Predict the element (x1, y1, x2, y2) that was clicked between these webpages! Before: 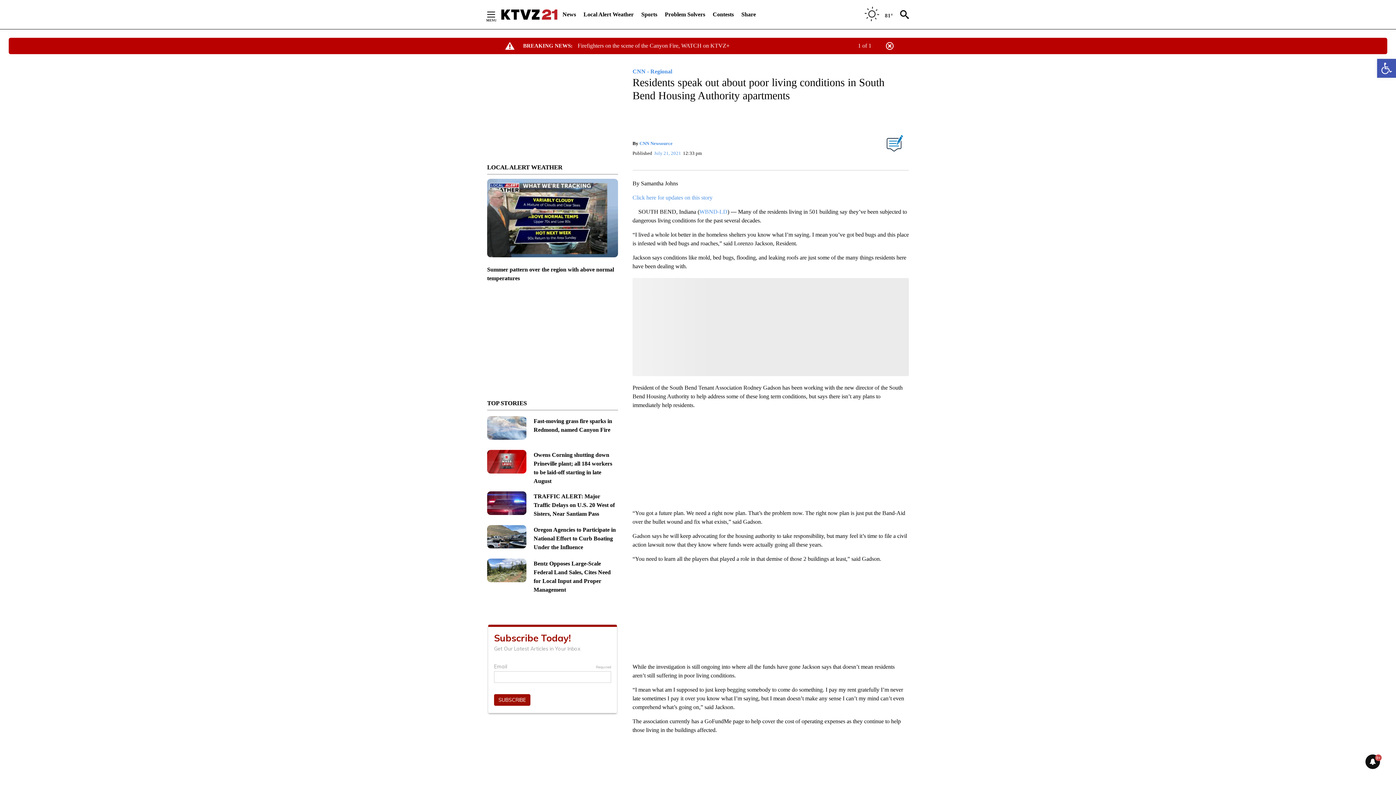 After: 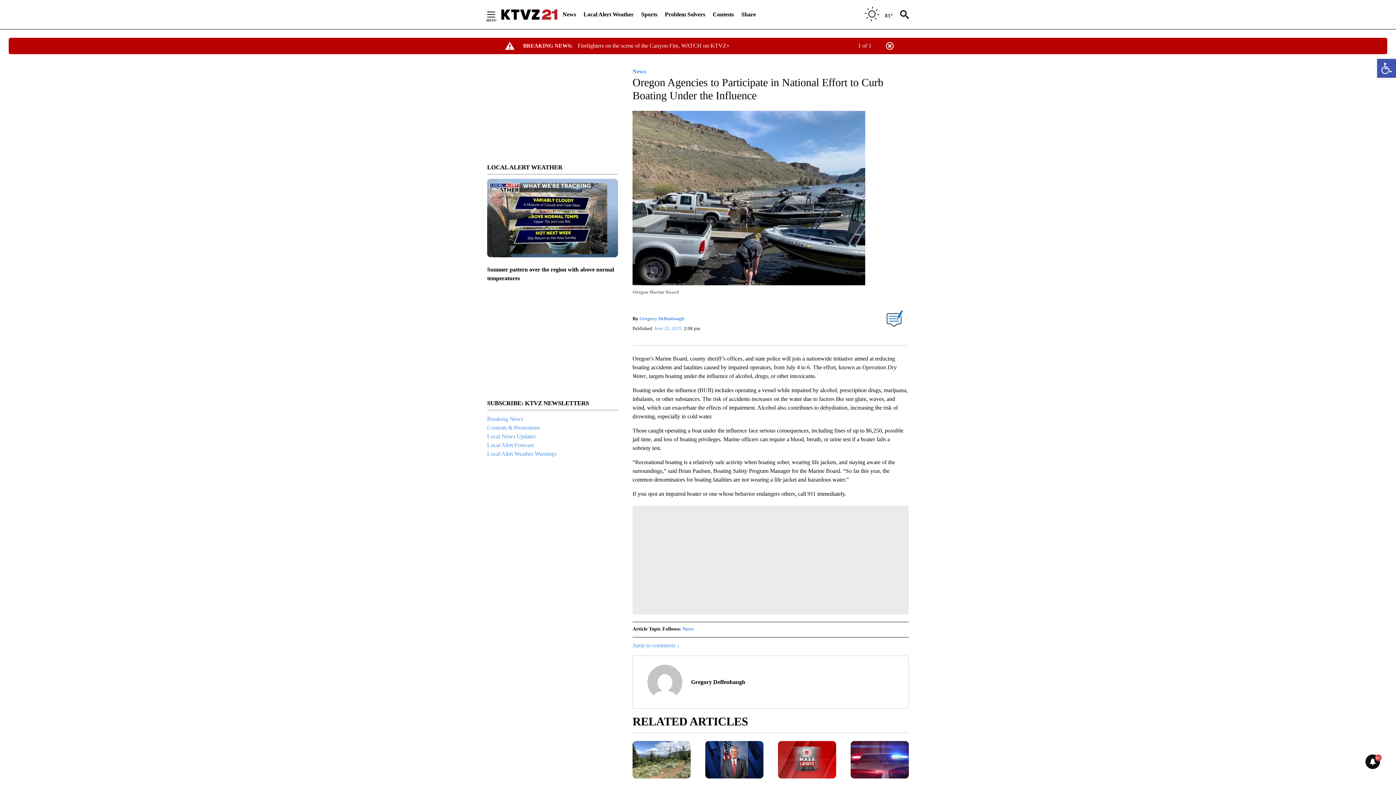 Action: bbox: (533, 527, 615, 550) label: Oregon Agencies to Participate in National Effort to Curb Boating Under the Influence